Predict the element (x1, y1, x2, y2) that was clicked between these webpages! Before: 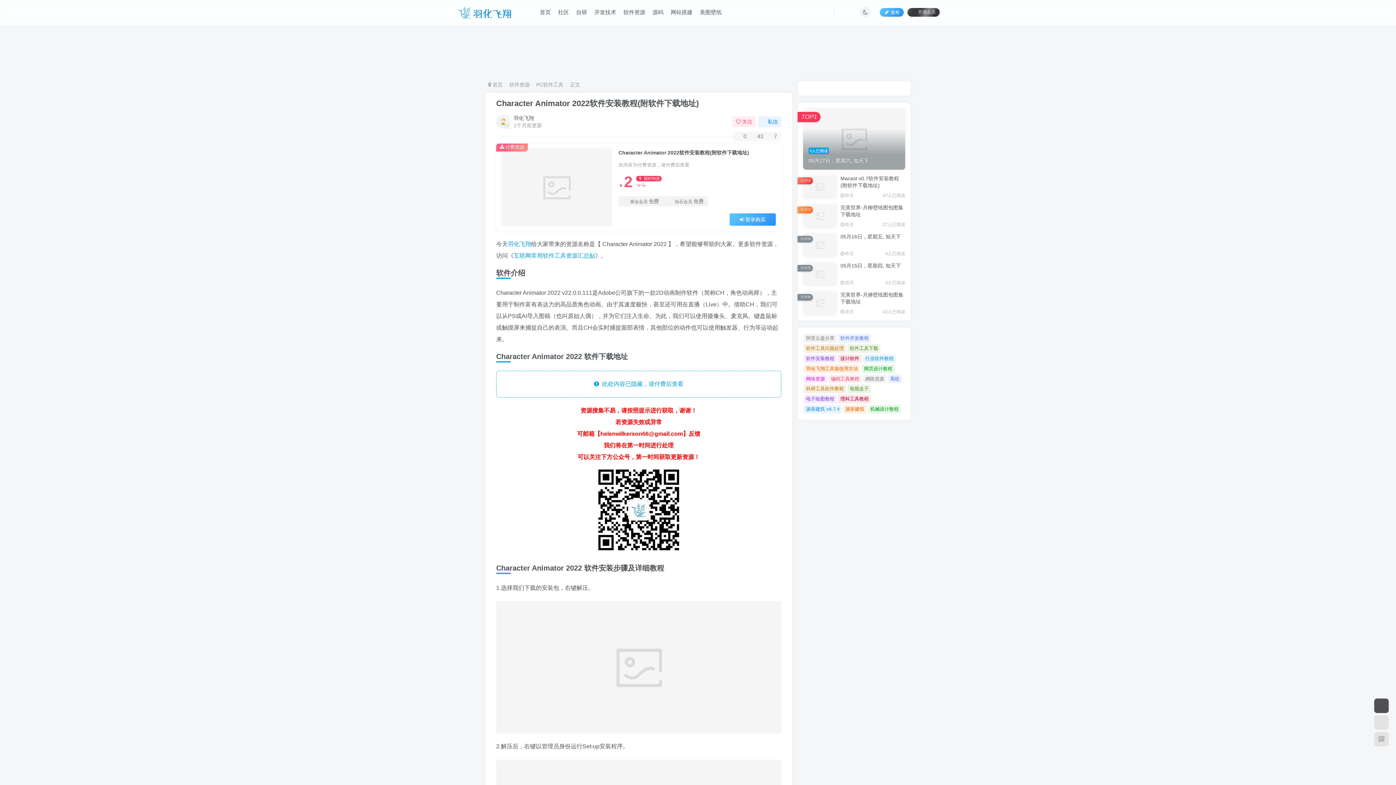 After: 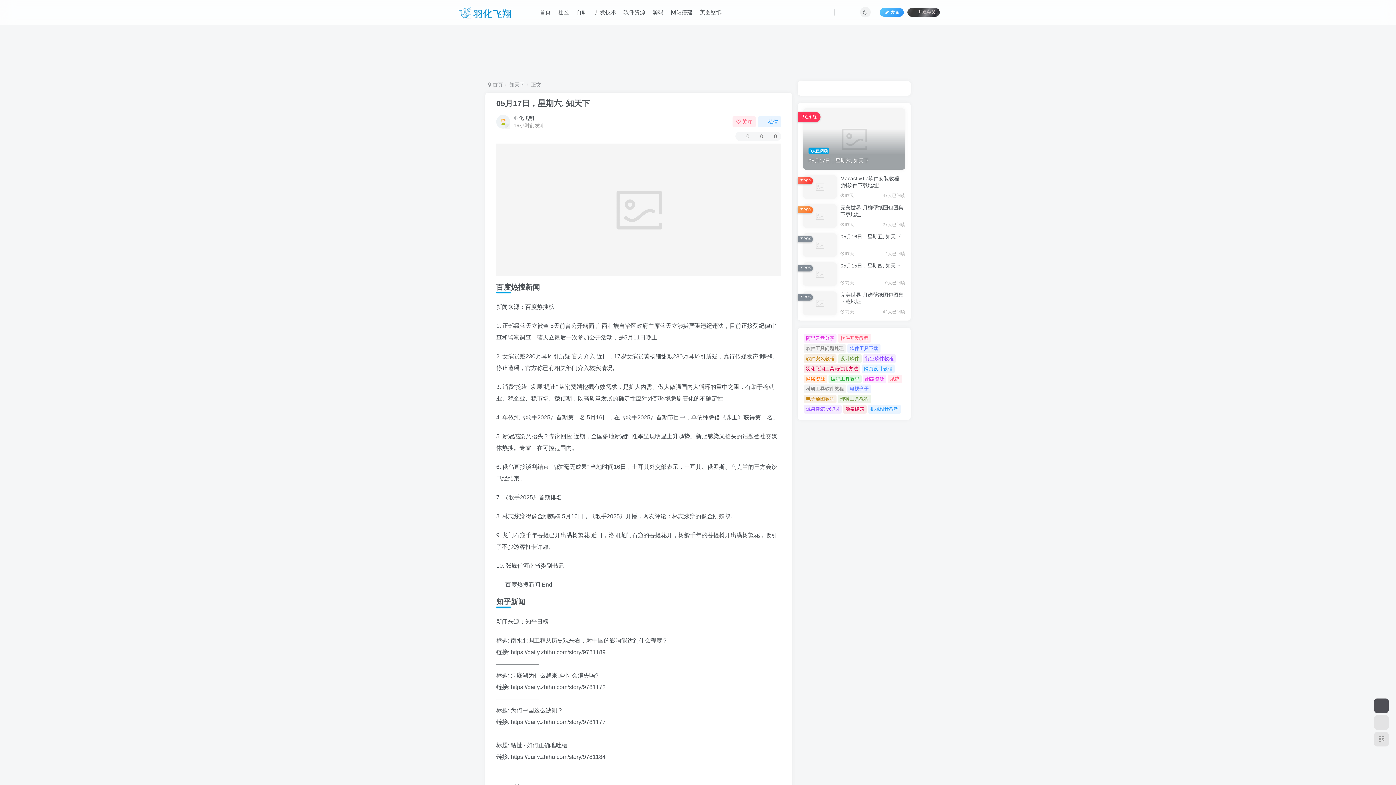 Action: label: 0人已阅读
05月17日，星期六, 知天下 bbox: (803, 108, 905, 169)